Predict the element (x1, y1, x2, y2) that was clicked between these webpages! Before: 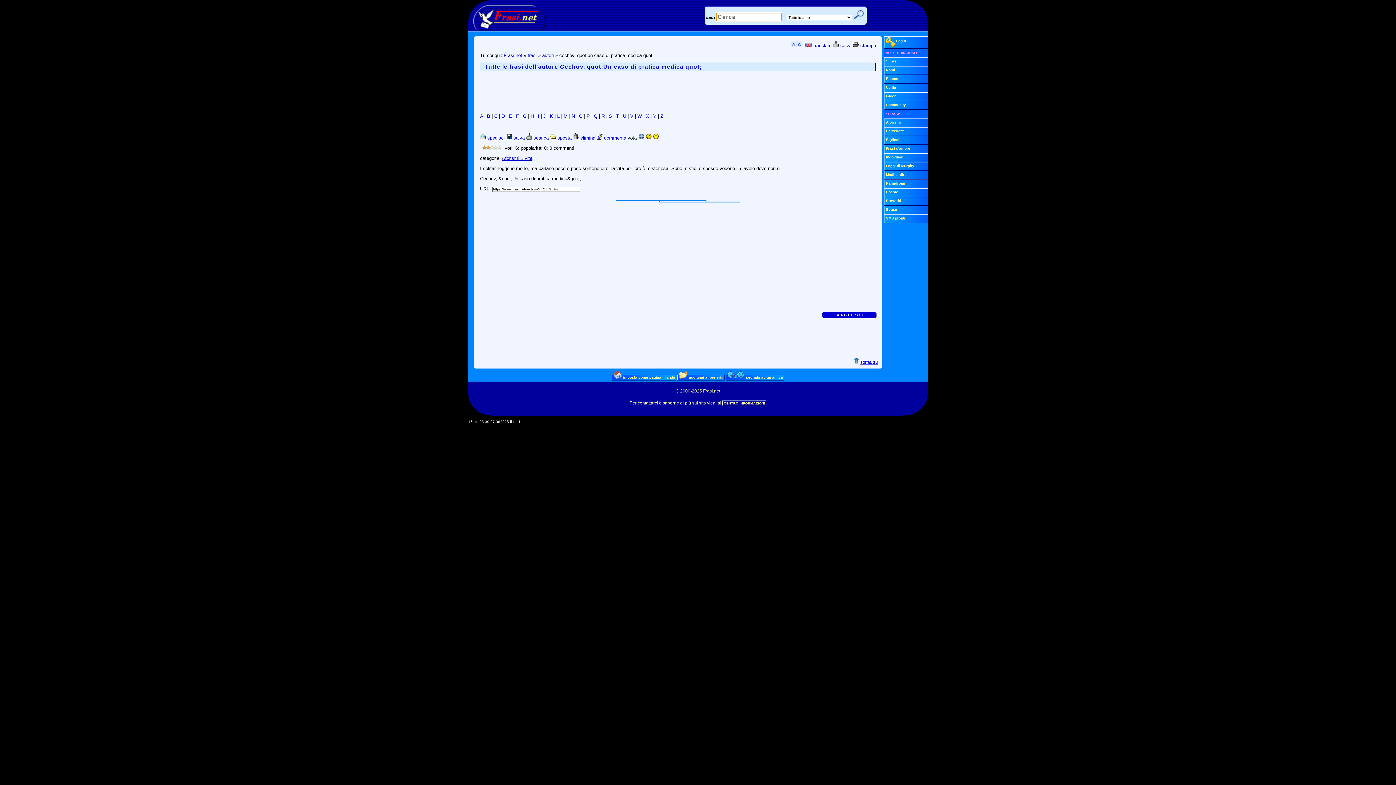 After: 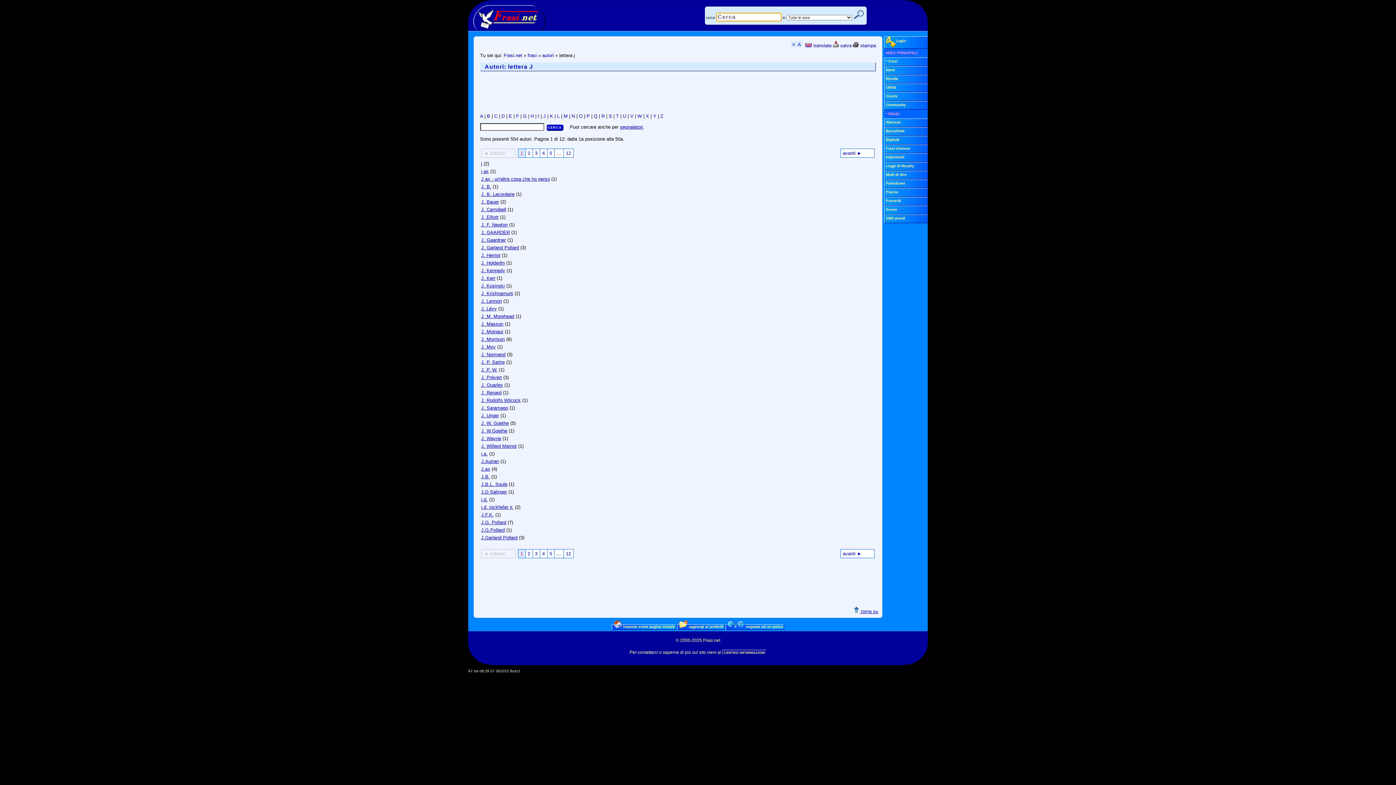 Action: bbox: (543, 113, 546, 118) label: J